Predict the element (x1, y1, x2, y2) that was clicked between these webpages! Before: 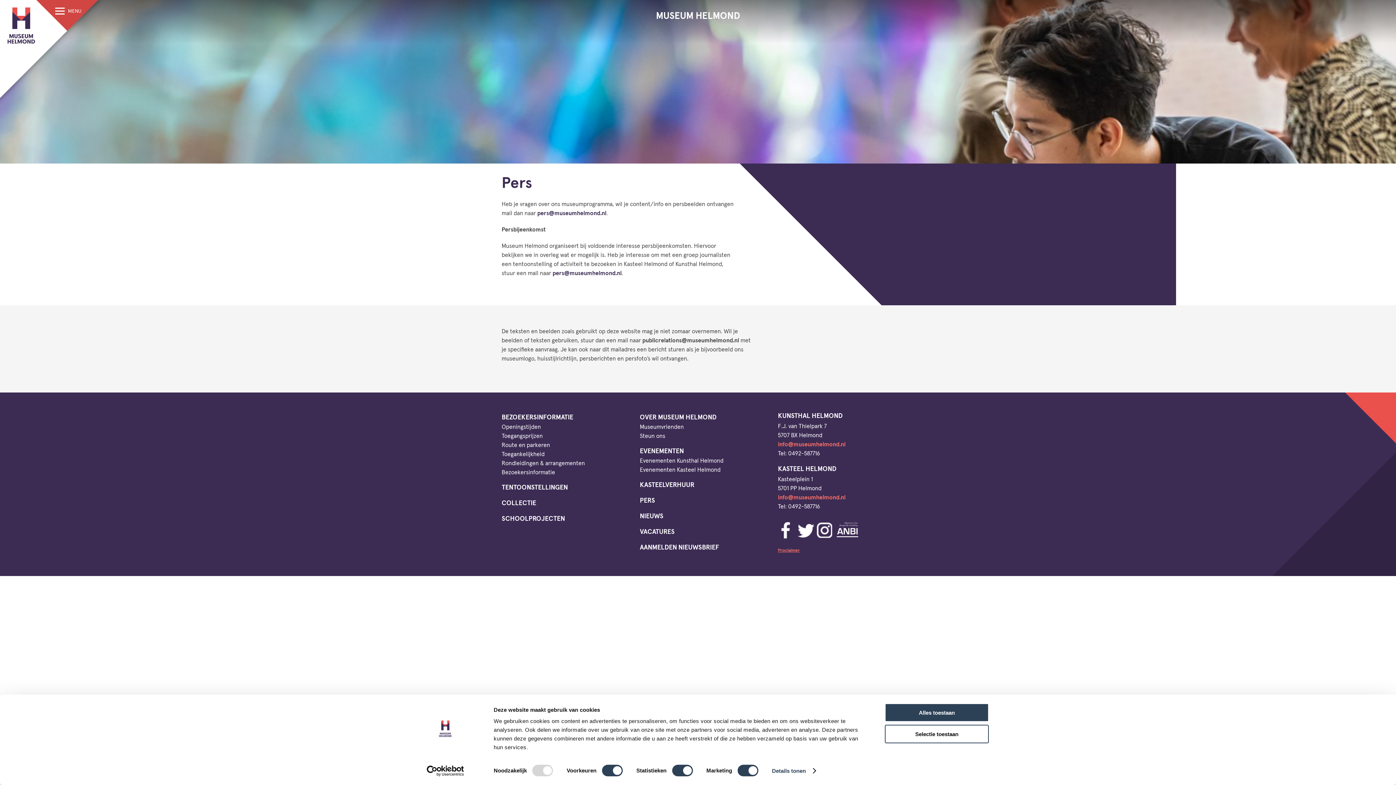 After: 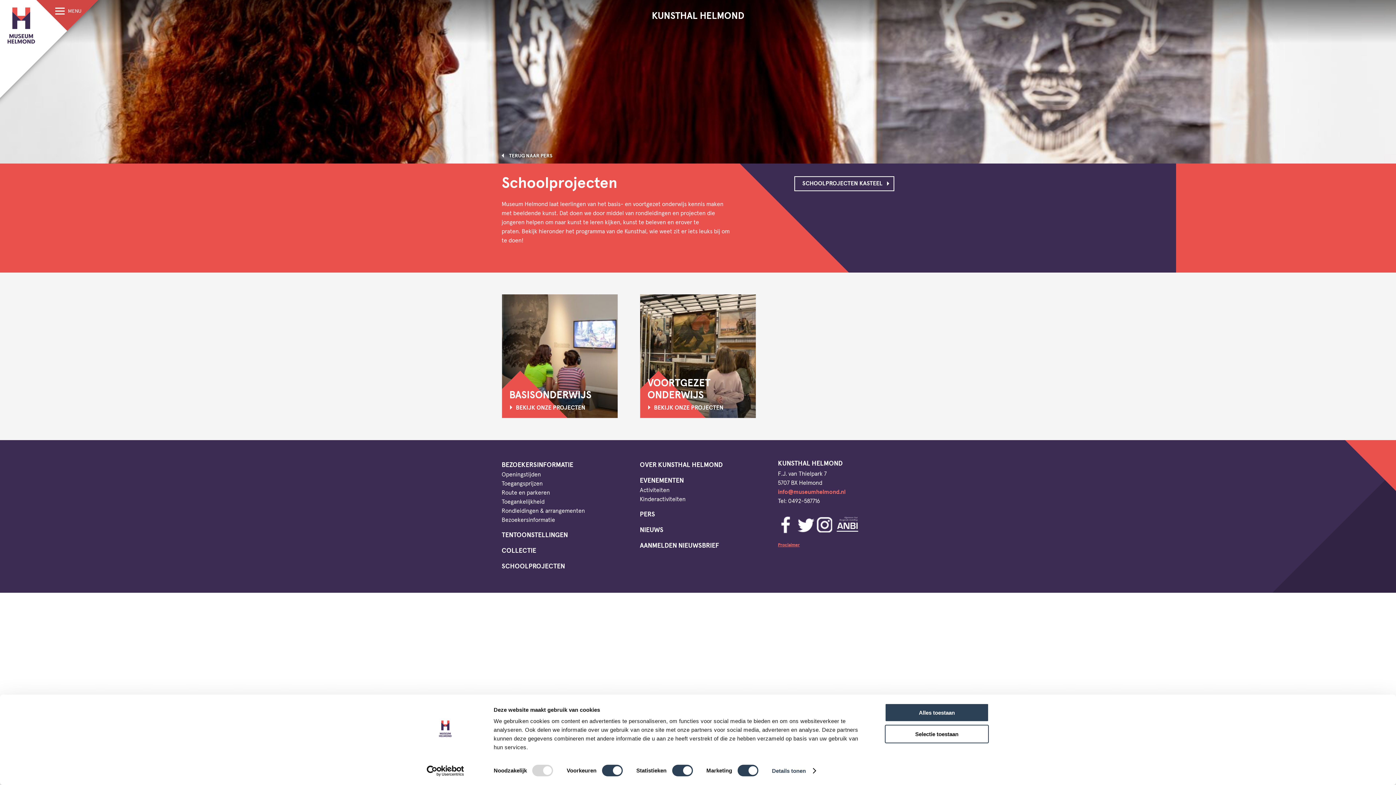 Action: bbox: (501, 516, 565, 522) label: Schoolprojecten